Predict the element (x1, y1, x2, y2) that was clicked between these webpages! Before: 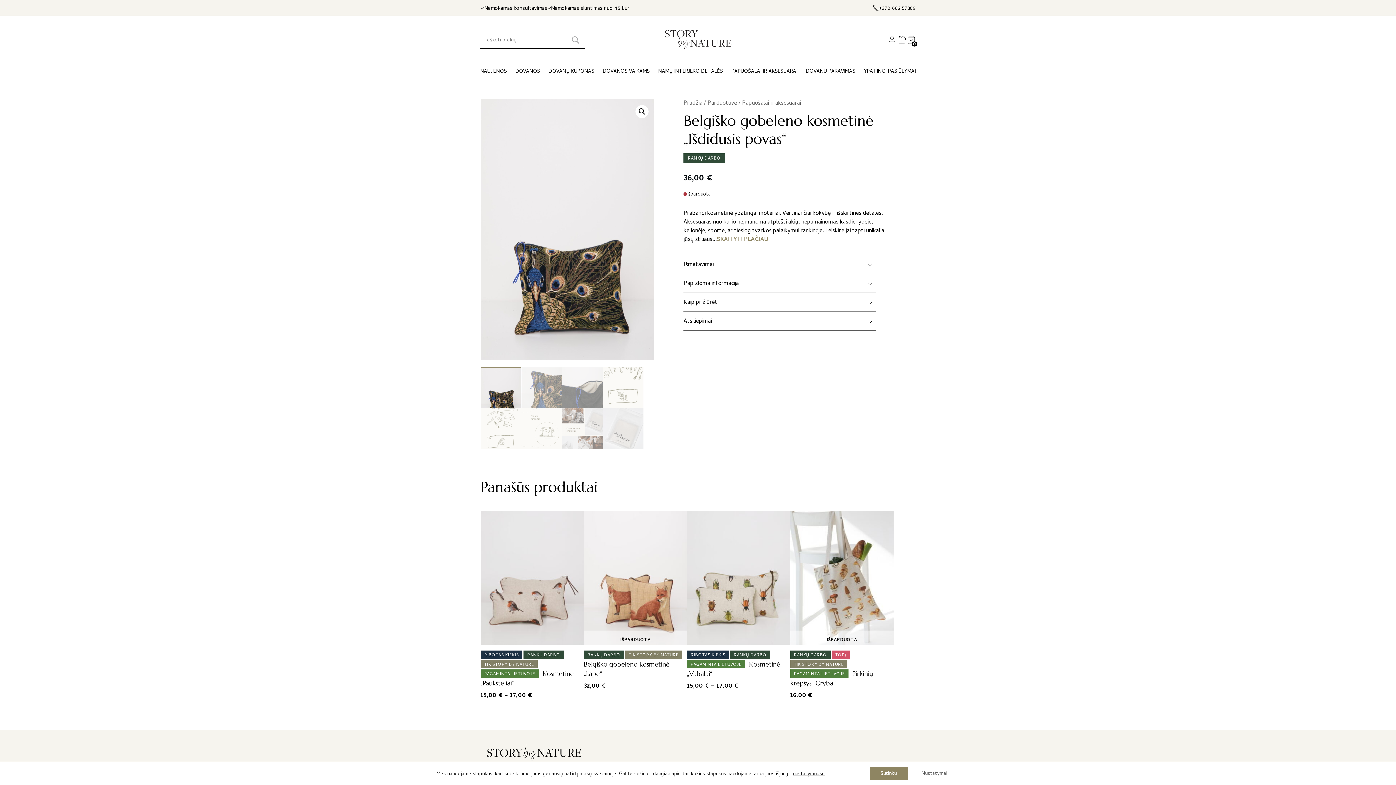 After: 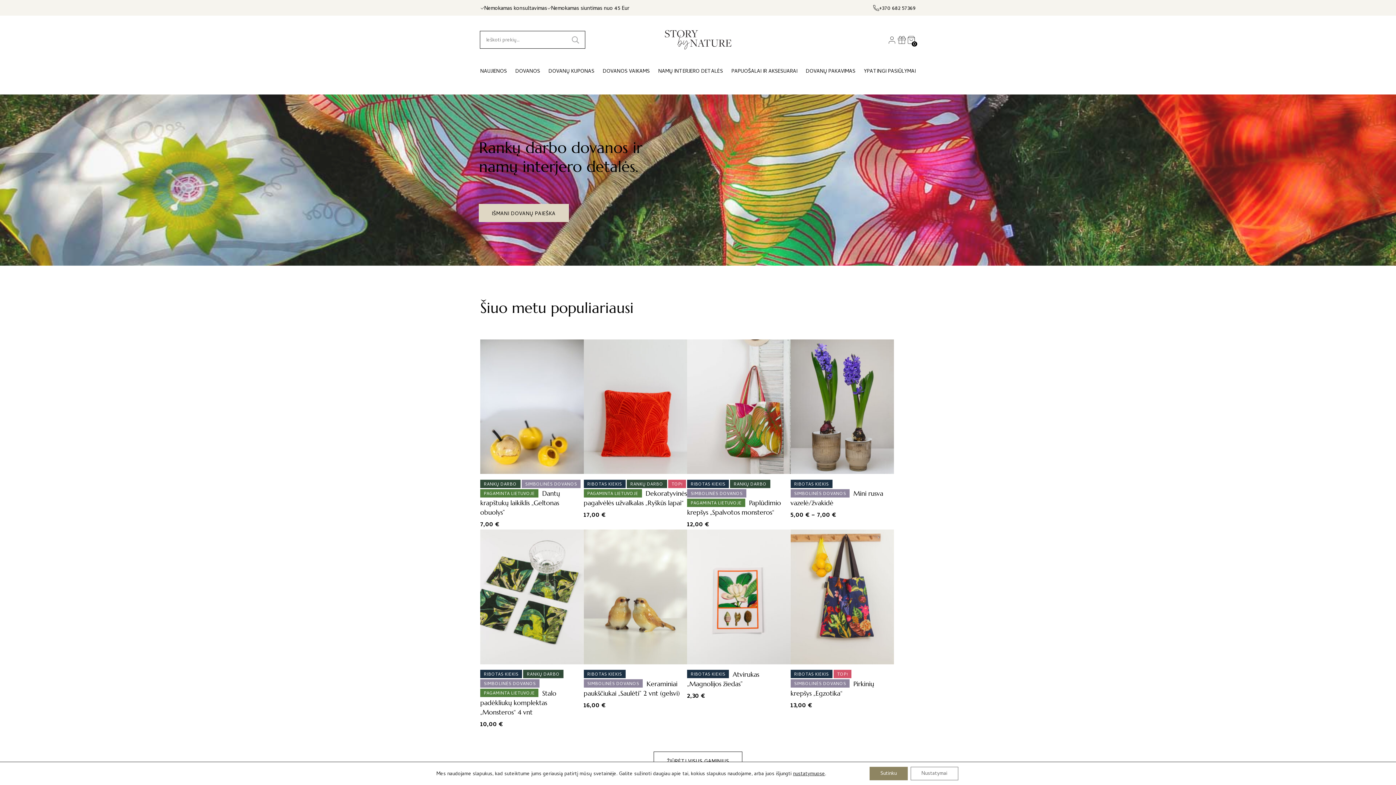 Action: bbox: (664, 30, 731, 49)